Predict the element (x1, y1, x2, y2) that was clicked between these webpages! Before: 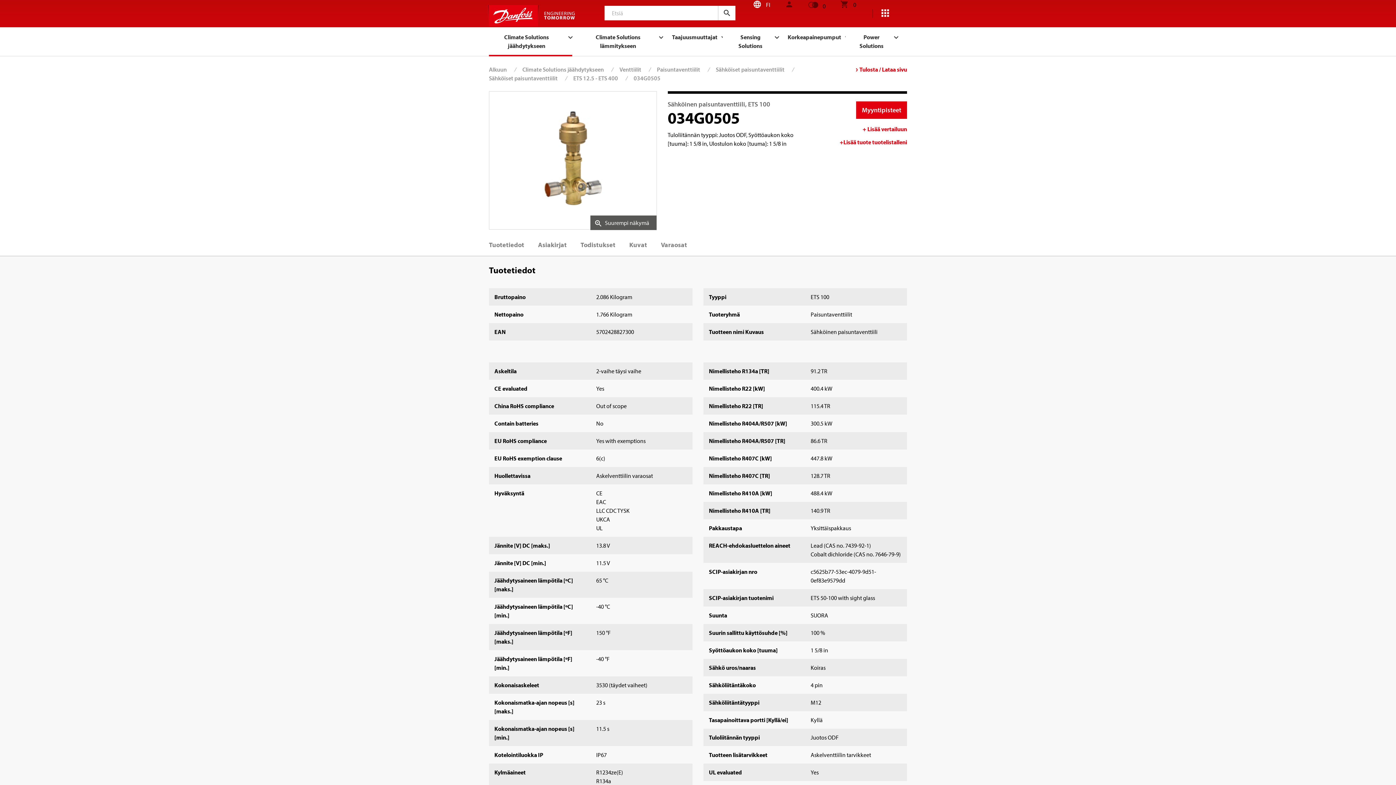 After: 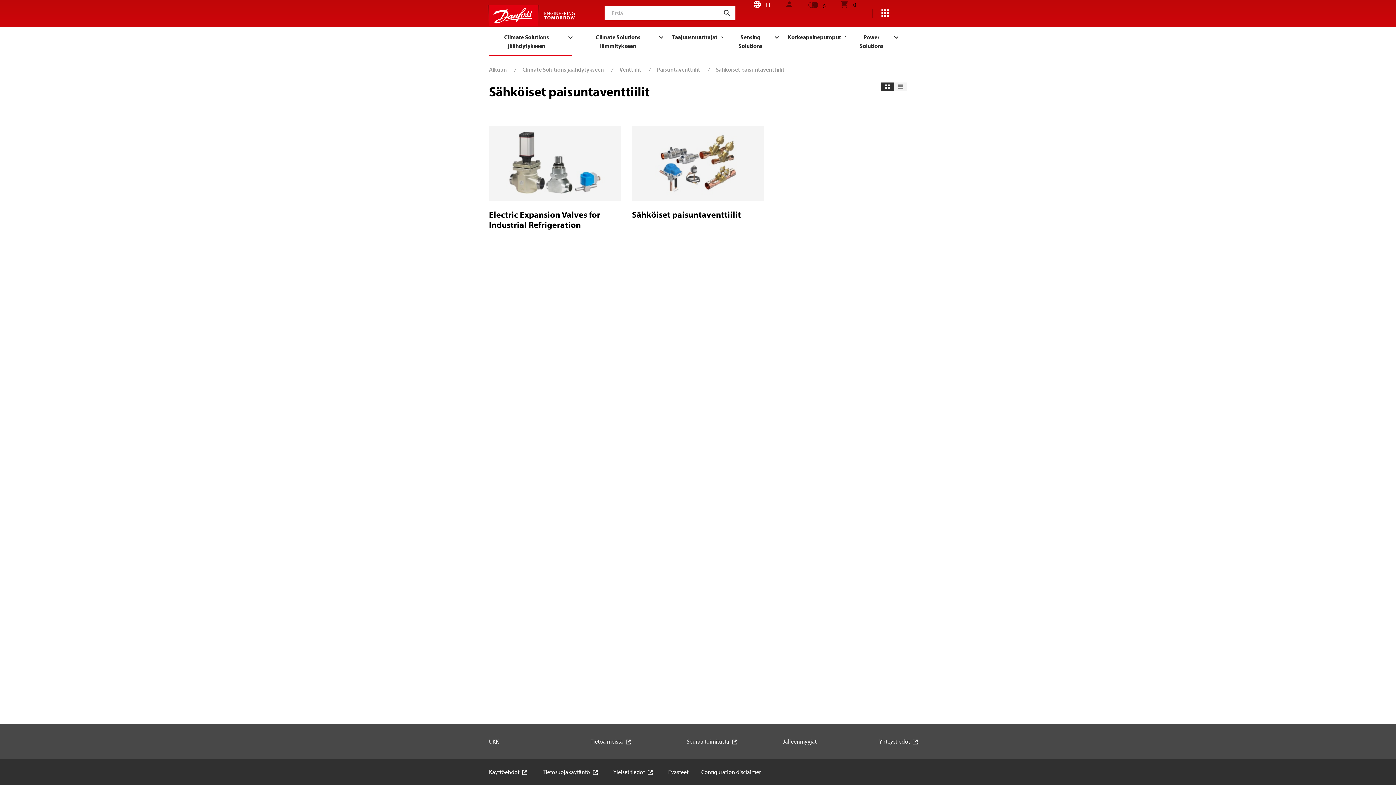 Action: bbox: (716, 65, 784, 73) label: Sähköiset paisuntaventtiilit